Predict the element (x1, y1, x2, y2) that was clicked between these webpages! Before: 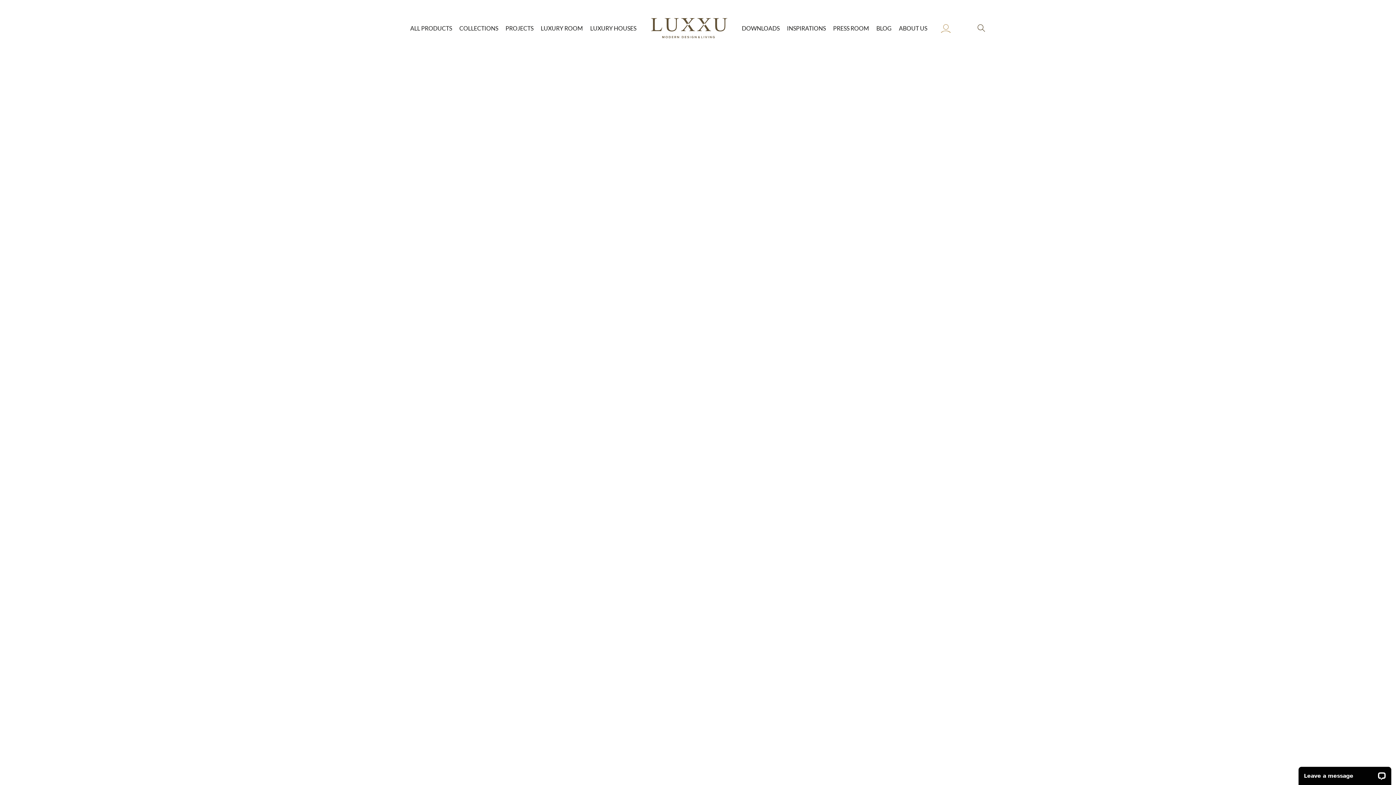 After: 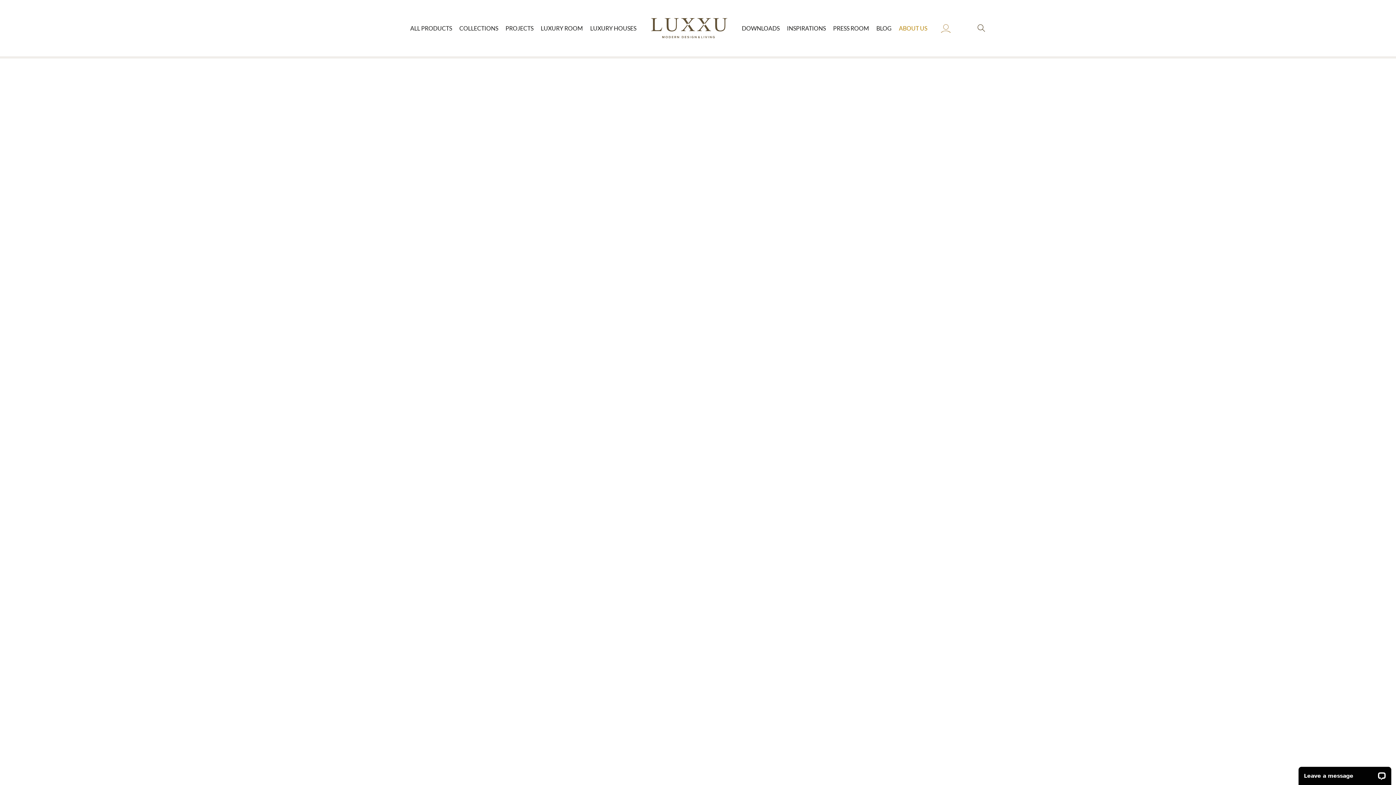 Action: bbox: (899, 22, 927, 33) label: ABOUT US